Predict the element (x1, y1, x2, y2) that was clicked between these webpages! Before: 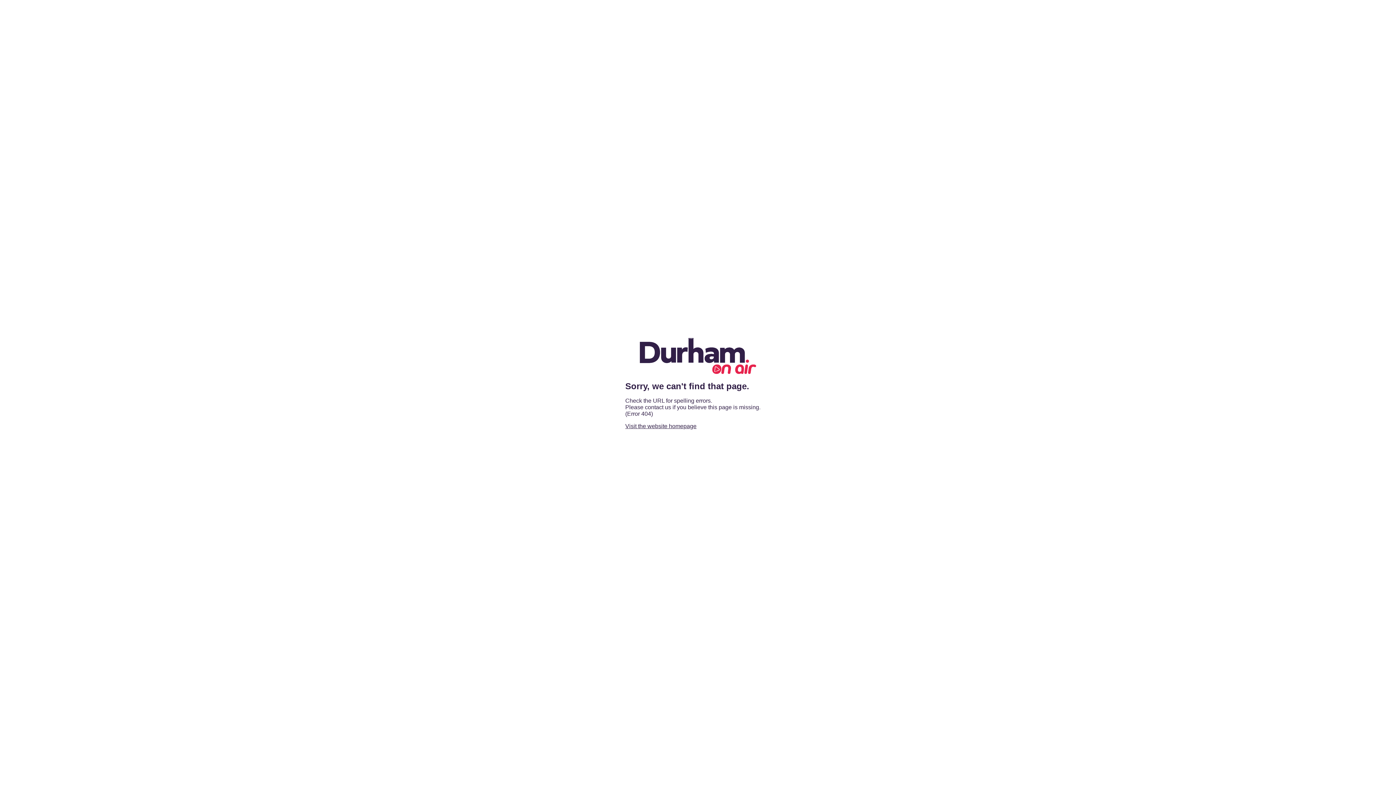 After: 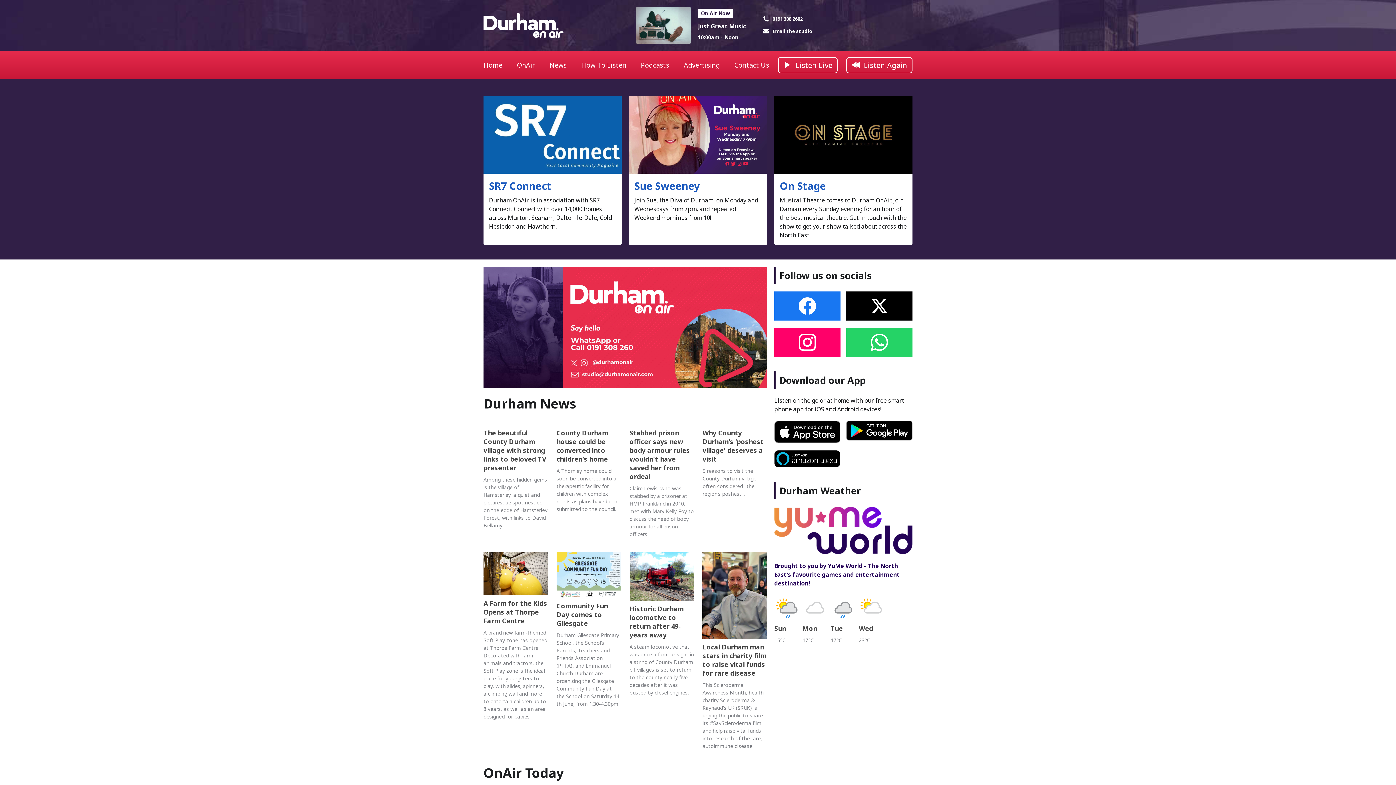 Action: bbox: (640, 369, 756, 375)